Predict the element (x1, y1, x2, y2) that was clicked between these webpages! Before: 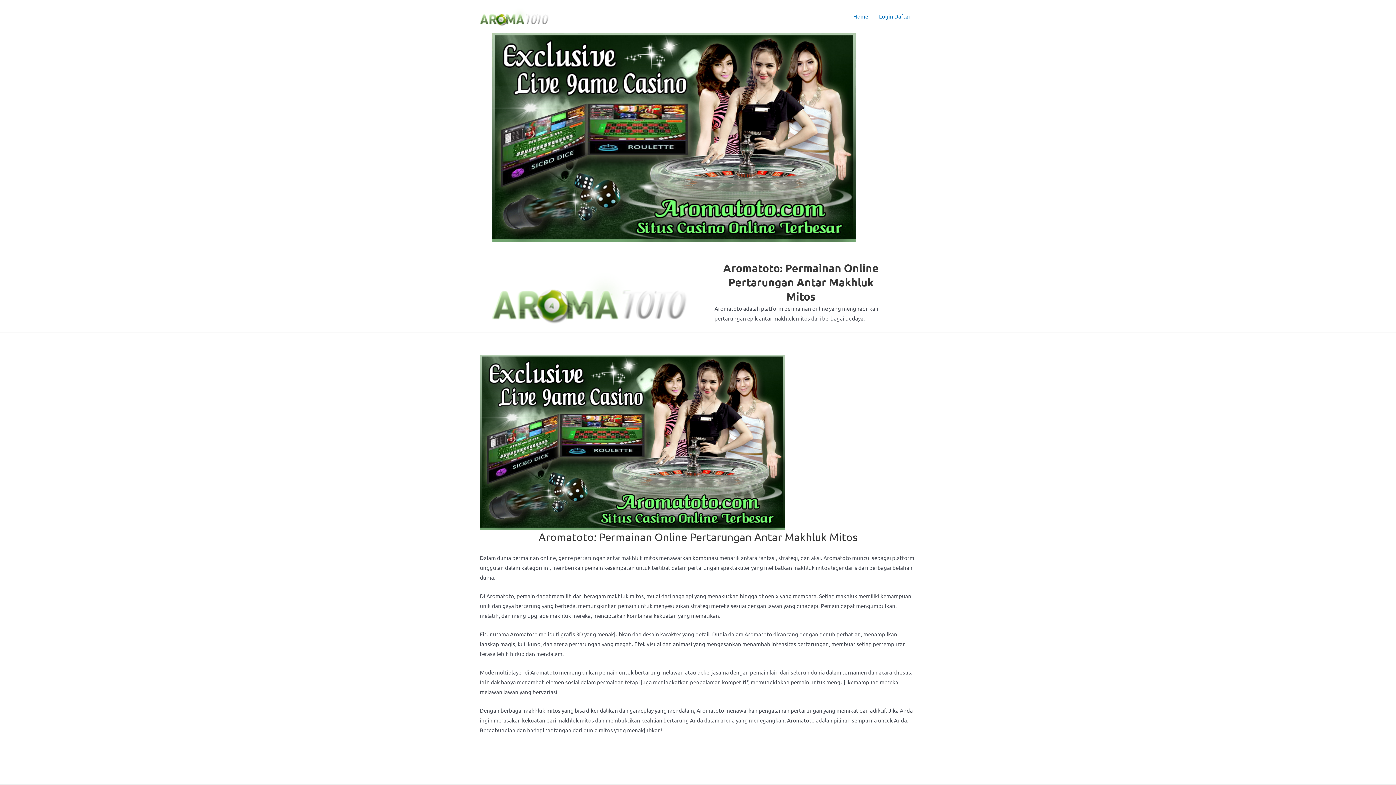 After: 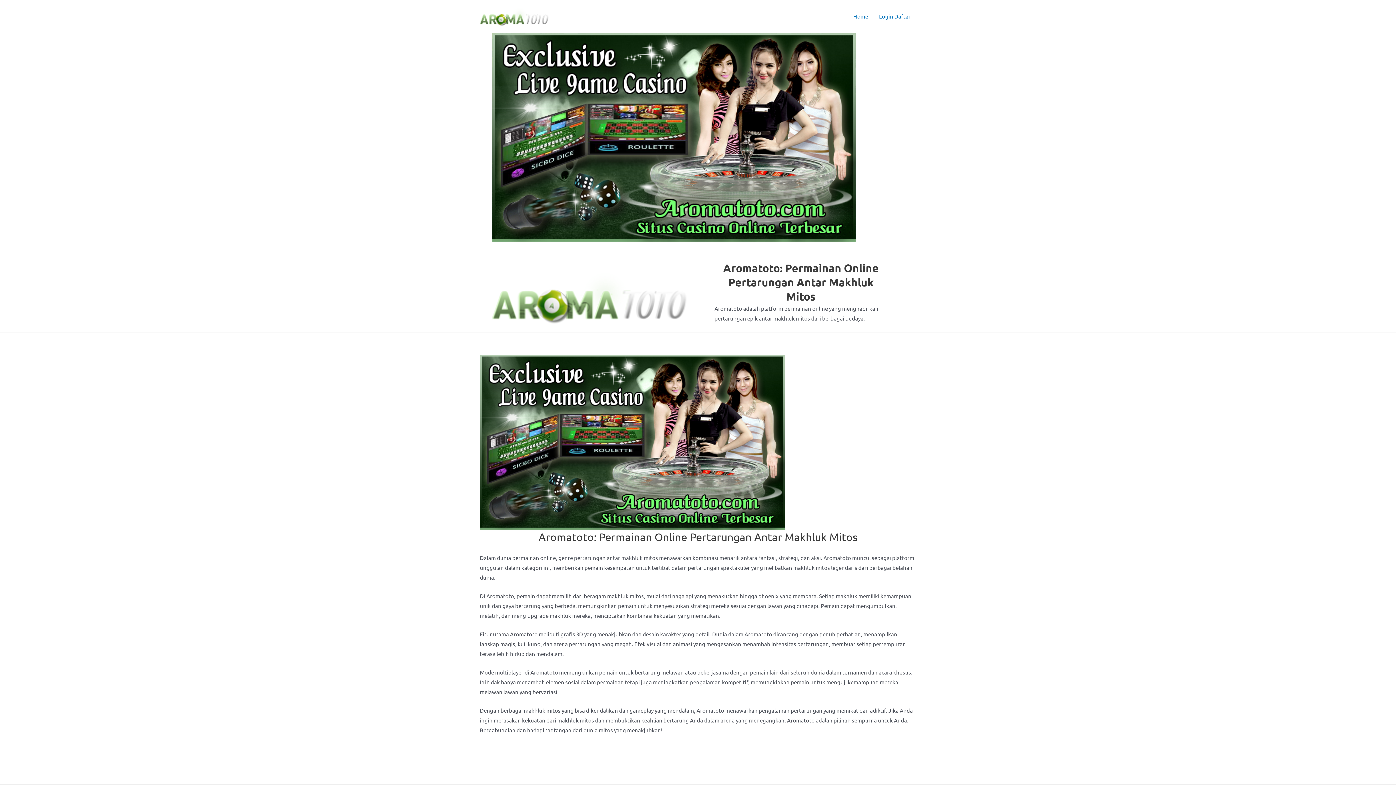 Action: bbox: (480, 11, 552, 18)